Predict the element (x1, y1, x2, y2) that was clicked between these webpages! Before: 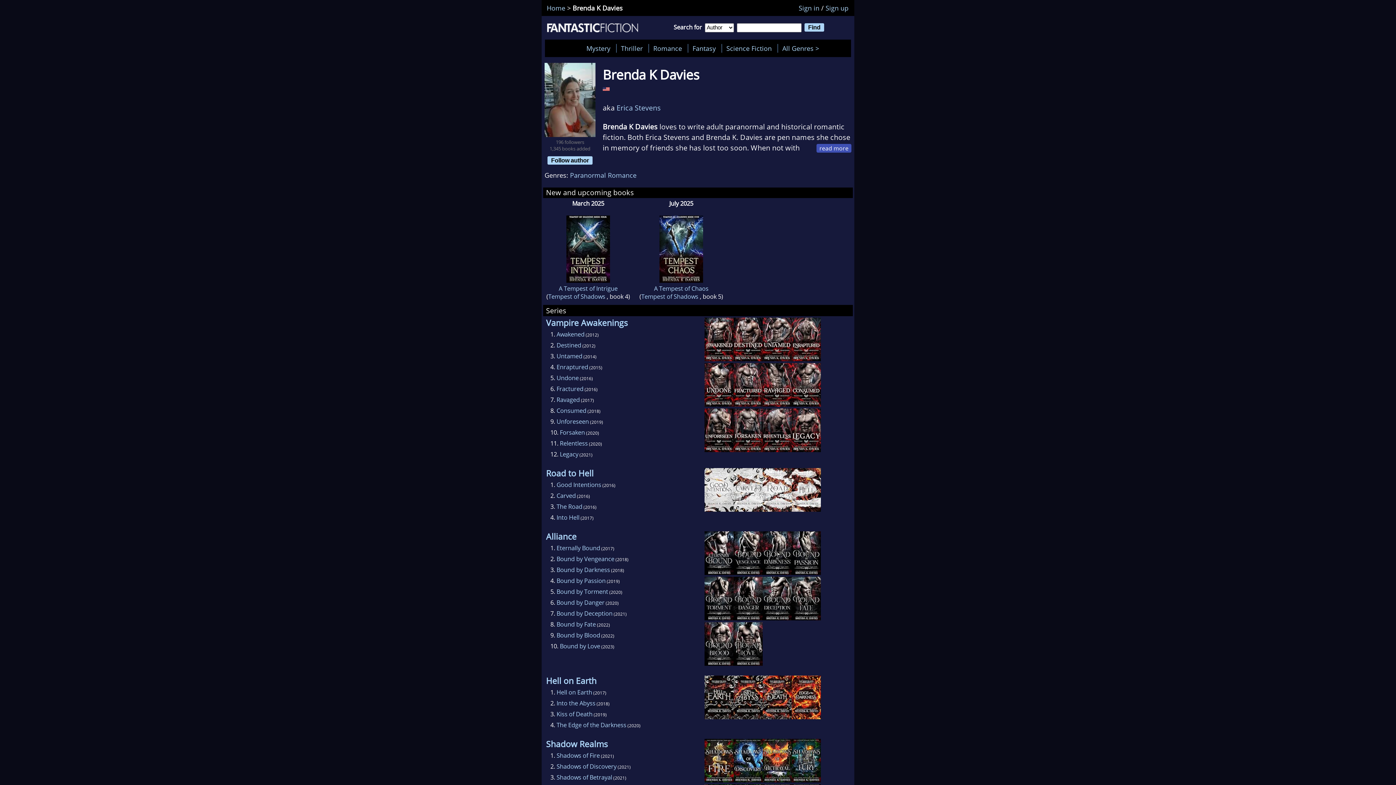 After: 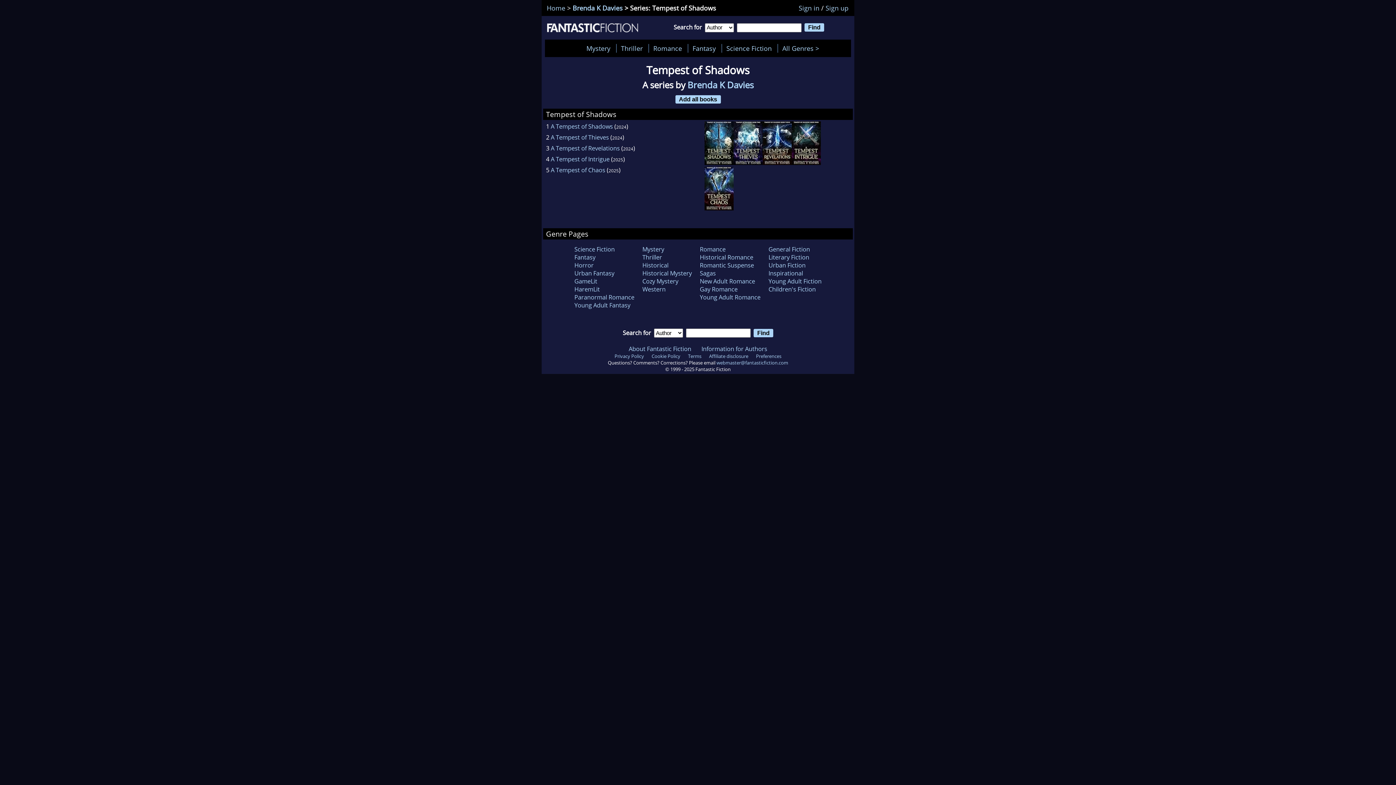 Action: label: Tempest of Shadows  bbox: (641, 292, 700, 300)